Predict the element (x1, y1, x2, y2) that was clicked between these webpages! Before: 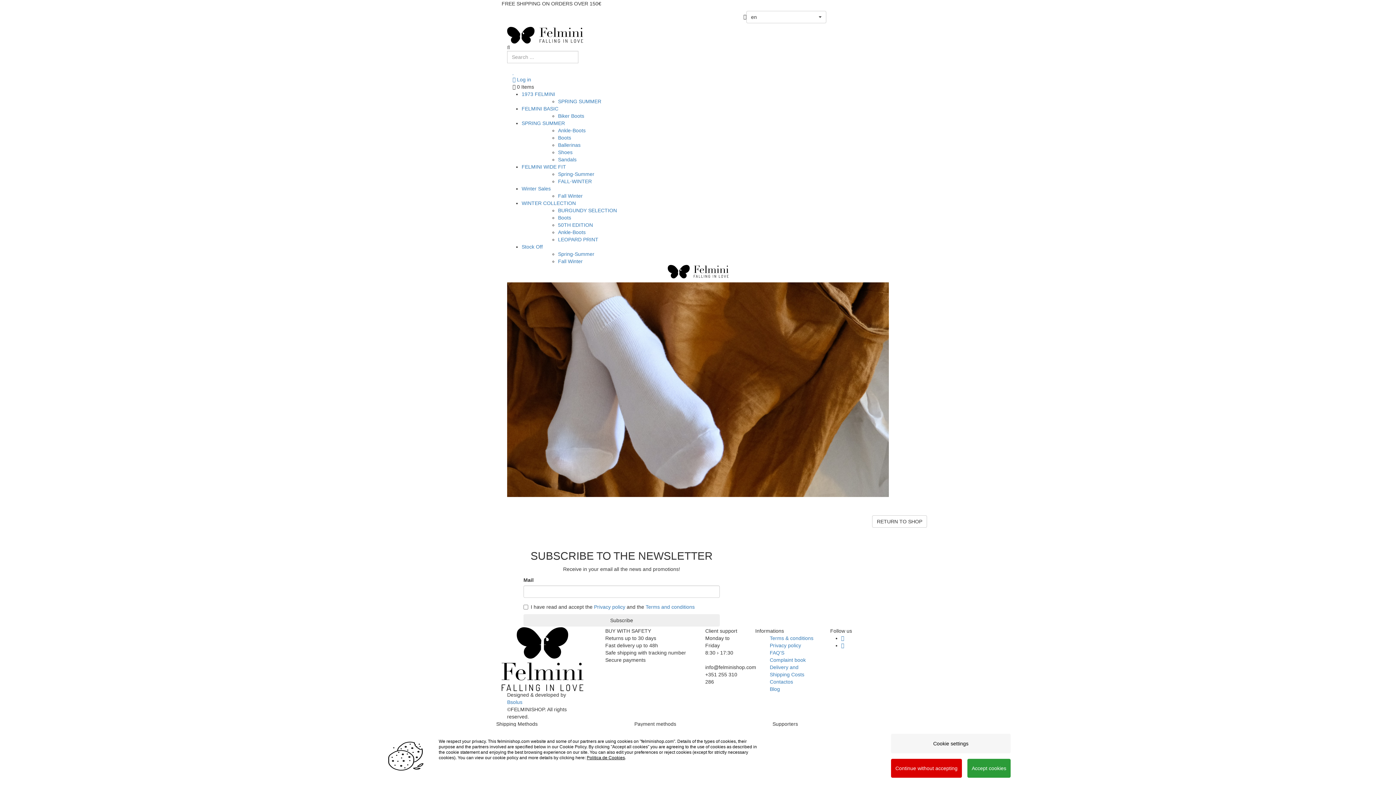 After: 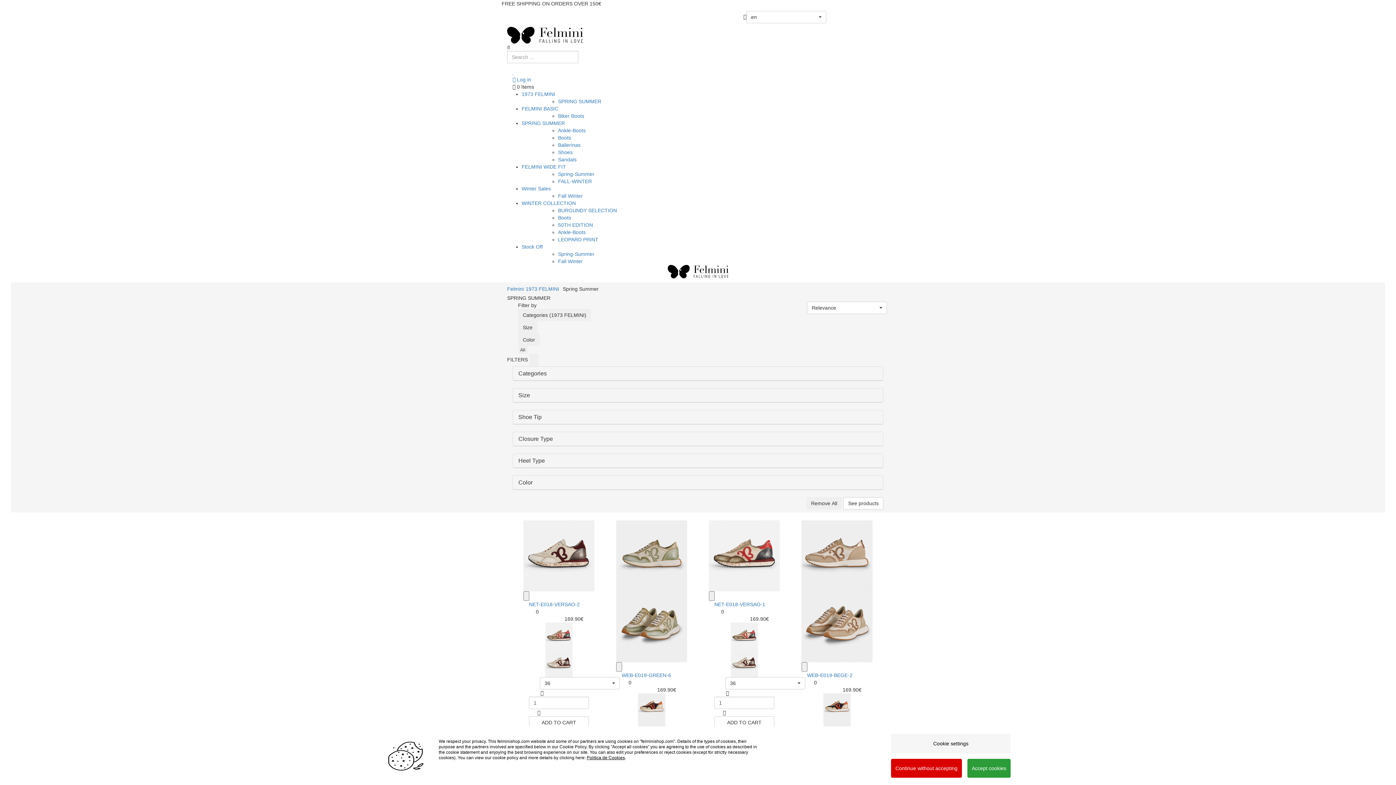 Action: bbox: (558, 98, 601, 104) label: SPRING SUMMER